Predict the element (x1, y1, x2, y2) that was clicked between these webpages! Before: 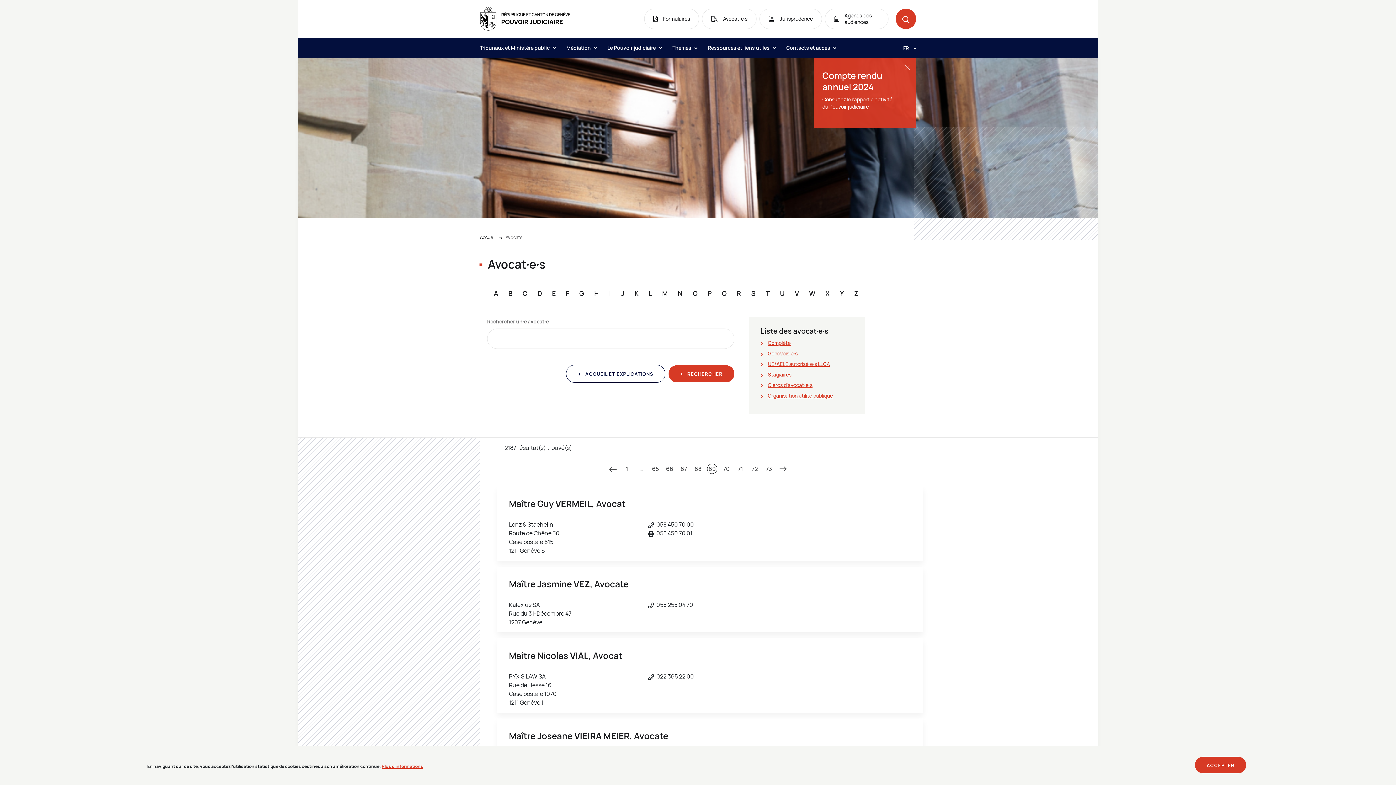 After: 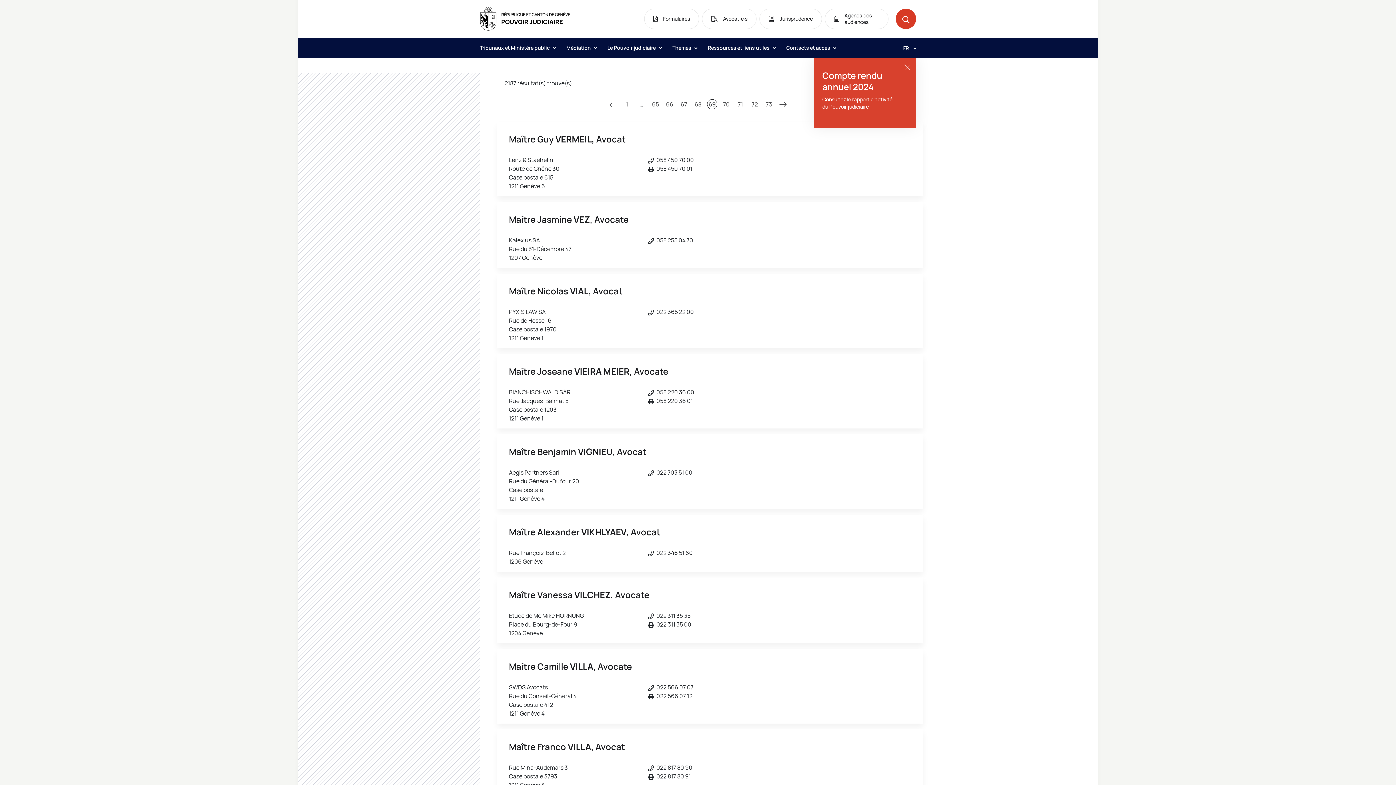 Action: label: 69 bbox: (707, 464, 717, 474)